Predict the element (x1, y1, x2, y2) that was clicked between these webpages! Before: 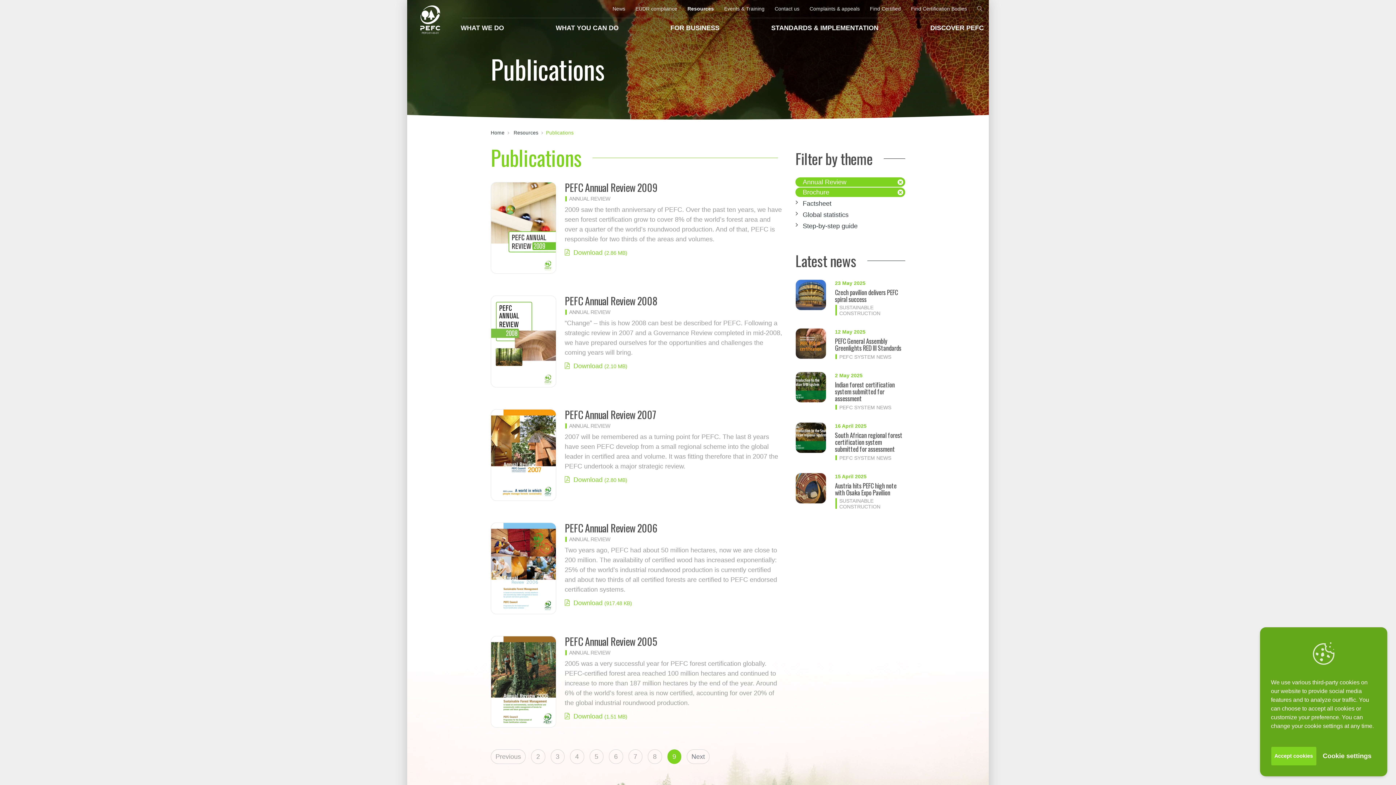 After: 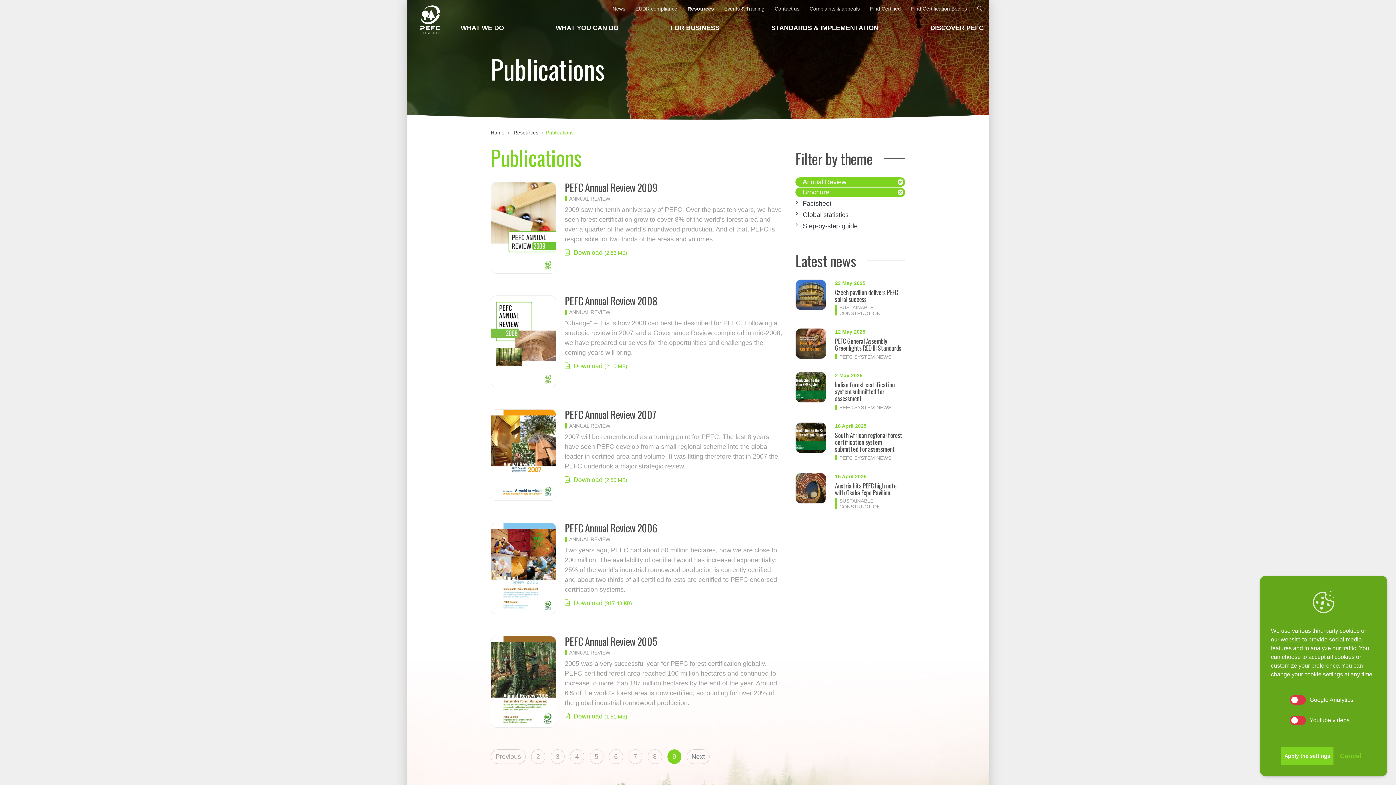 Action: bbox: (1318, 749, 1376, 764) label: Cookie settings